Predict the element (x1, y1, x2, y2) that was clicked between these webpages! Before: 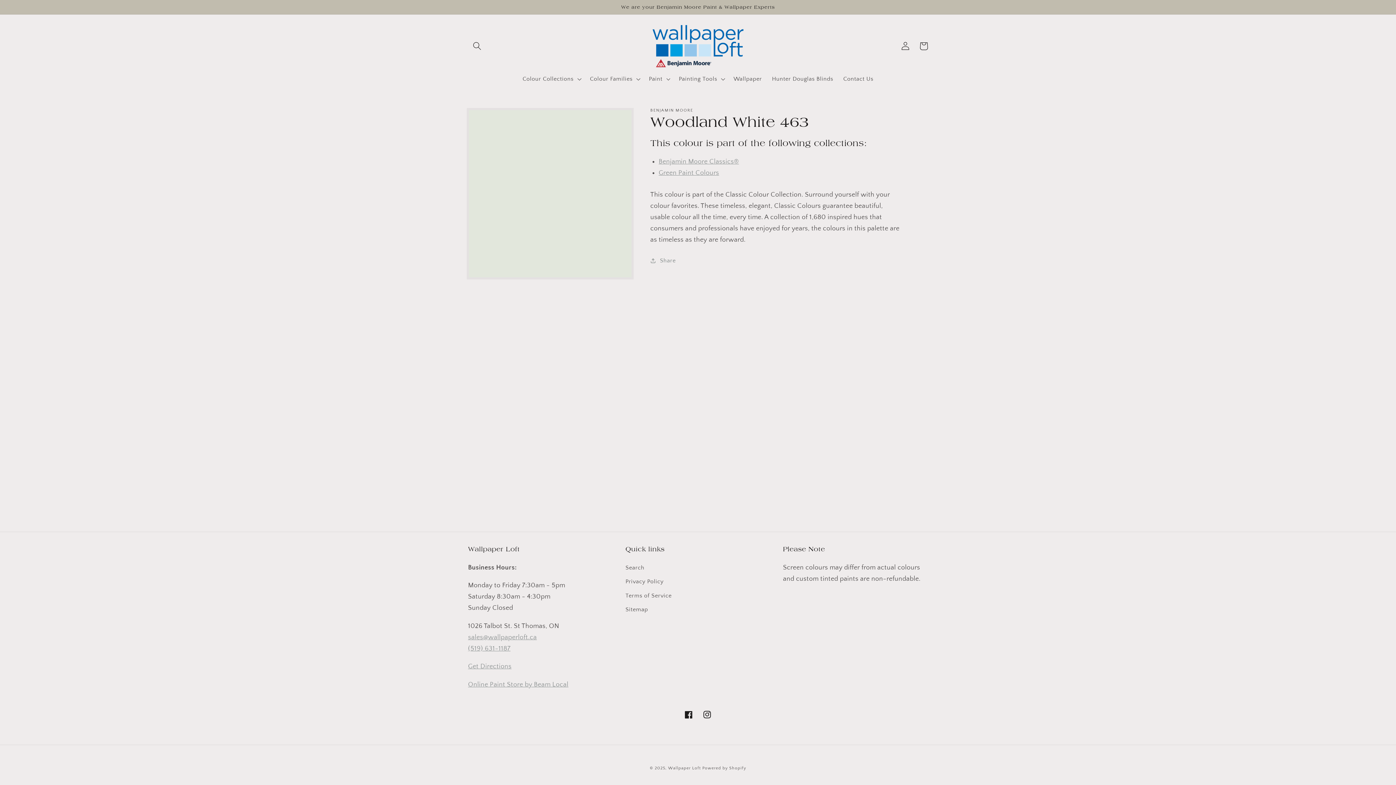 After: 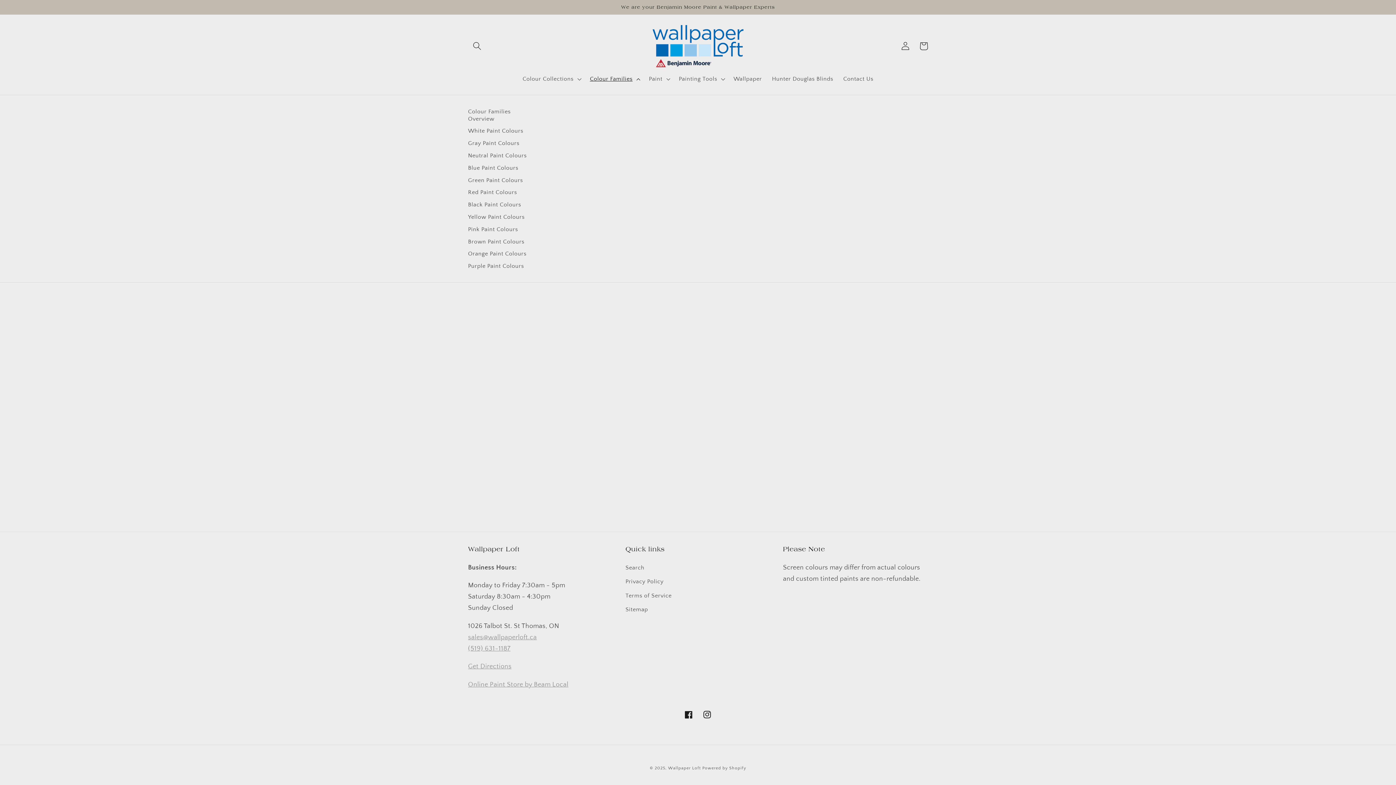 Action: bbox: (585, 70, 644, 87) label: Colour Families